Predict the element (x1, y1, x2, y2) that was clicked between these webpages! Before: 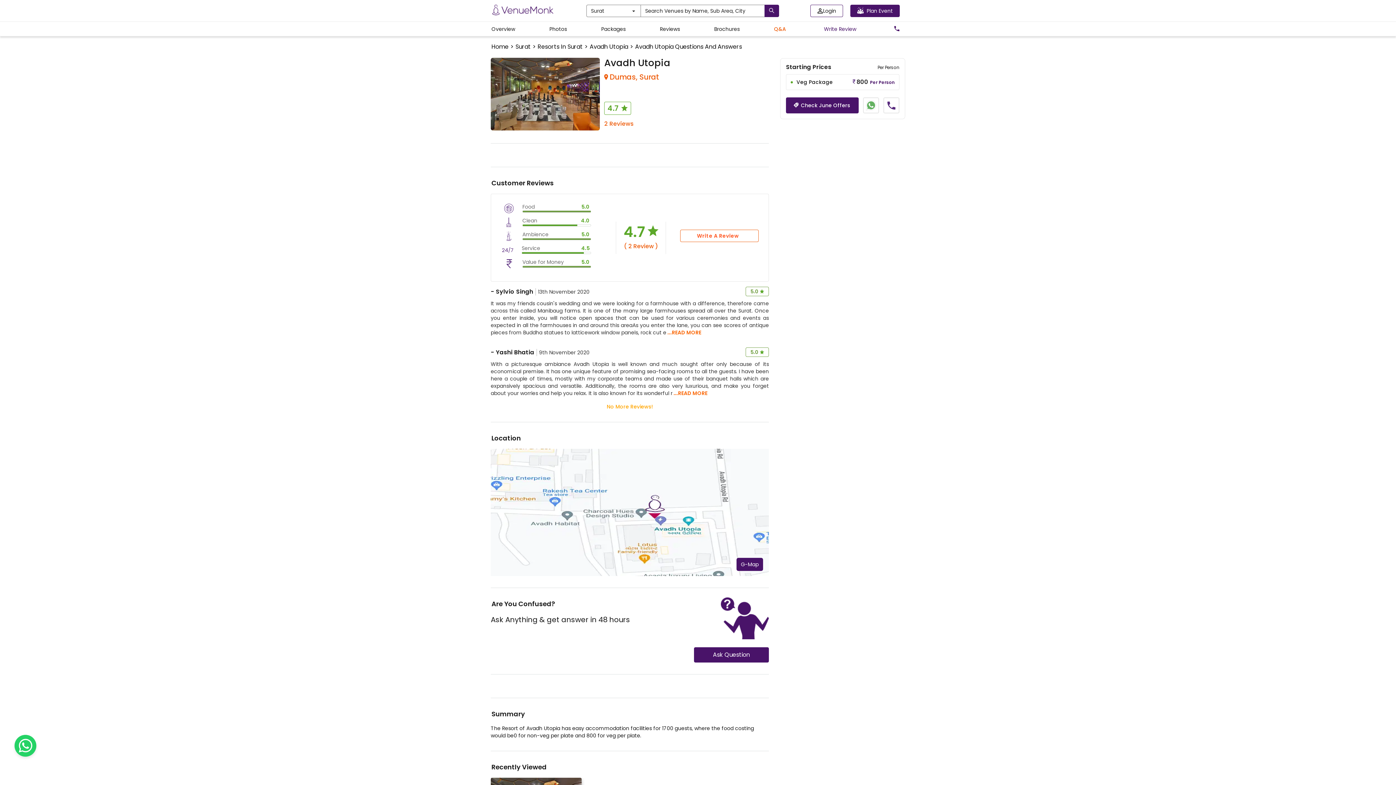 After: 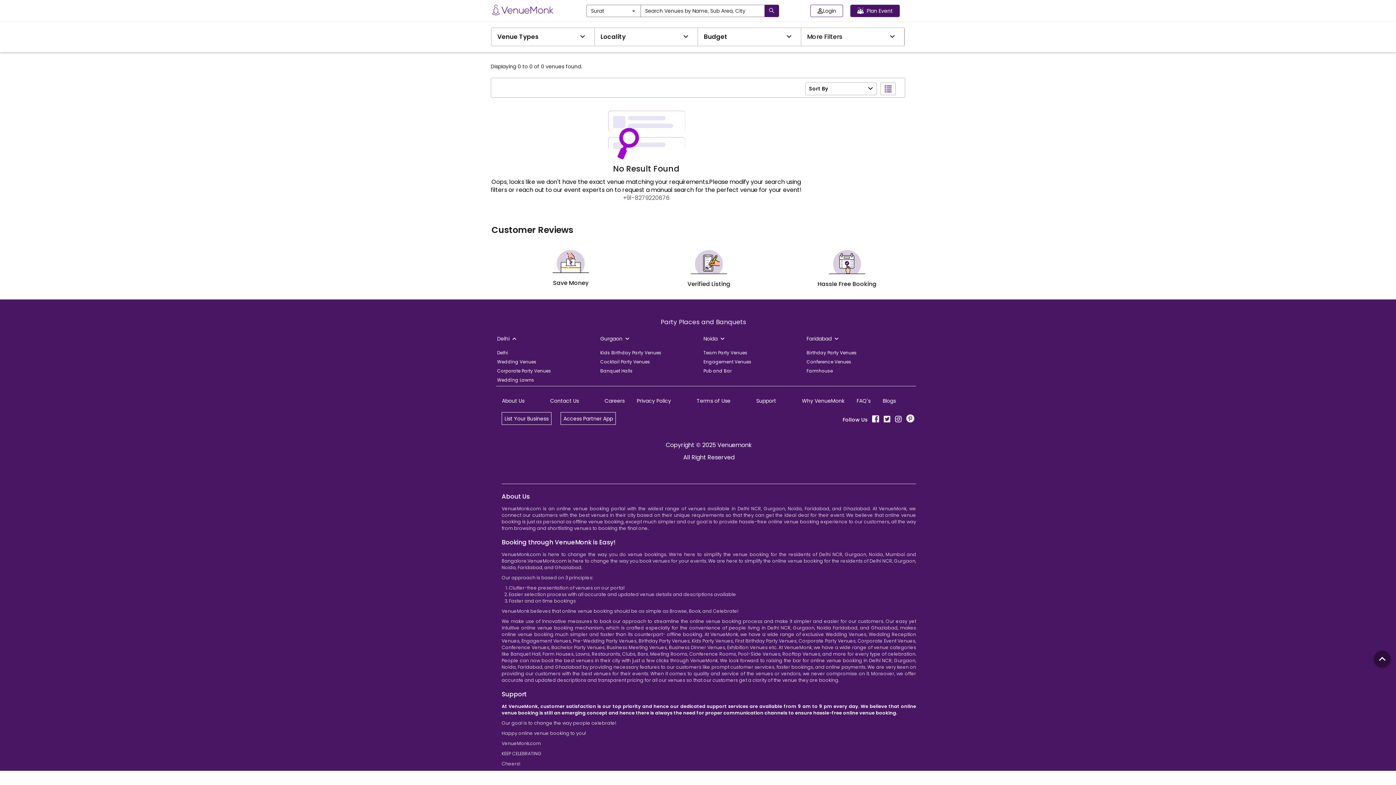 Action: label: Resorts In Surat bbox: (537, 43, 582, 50)